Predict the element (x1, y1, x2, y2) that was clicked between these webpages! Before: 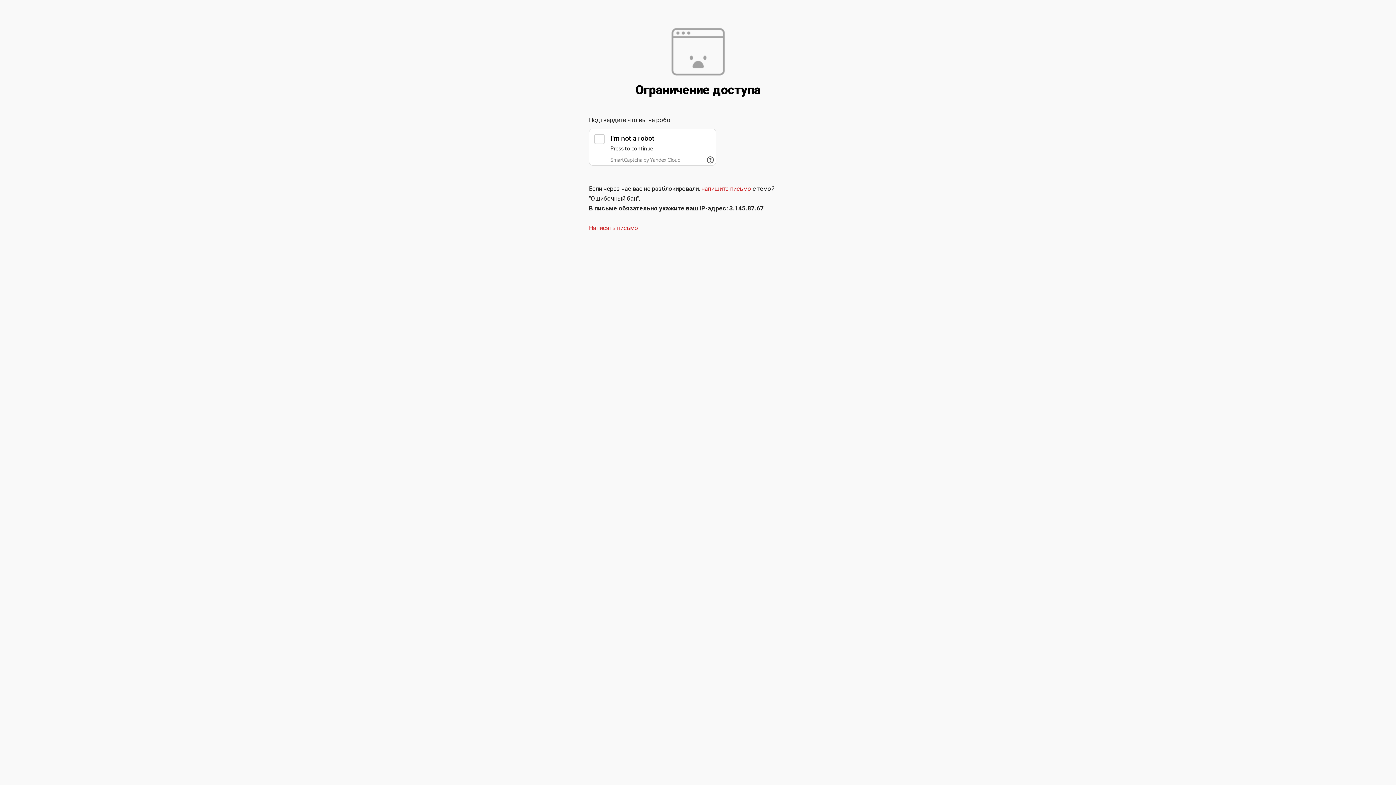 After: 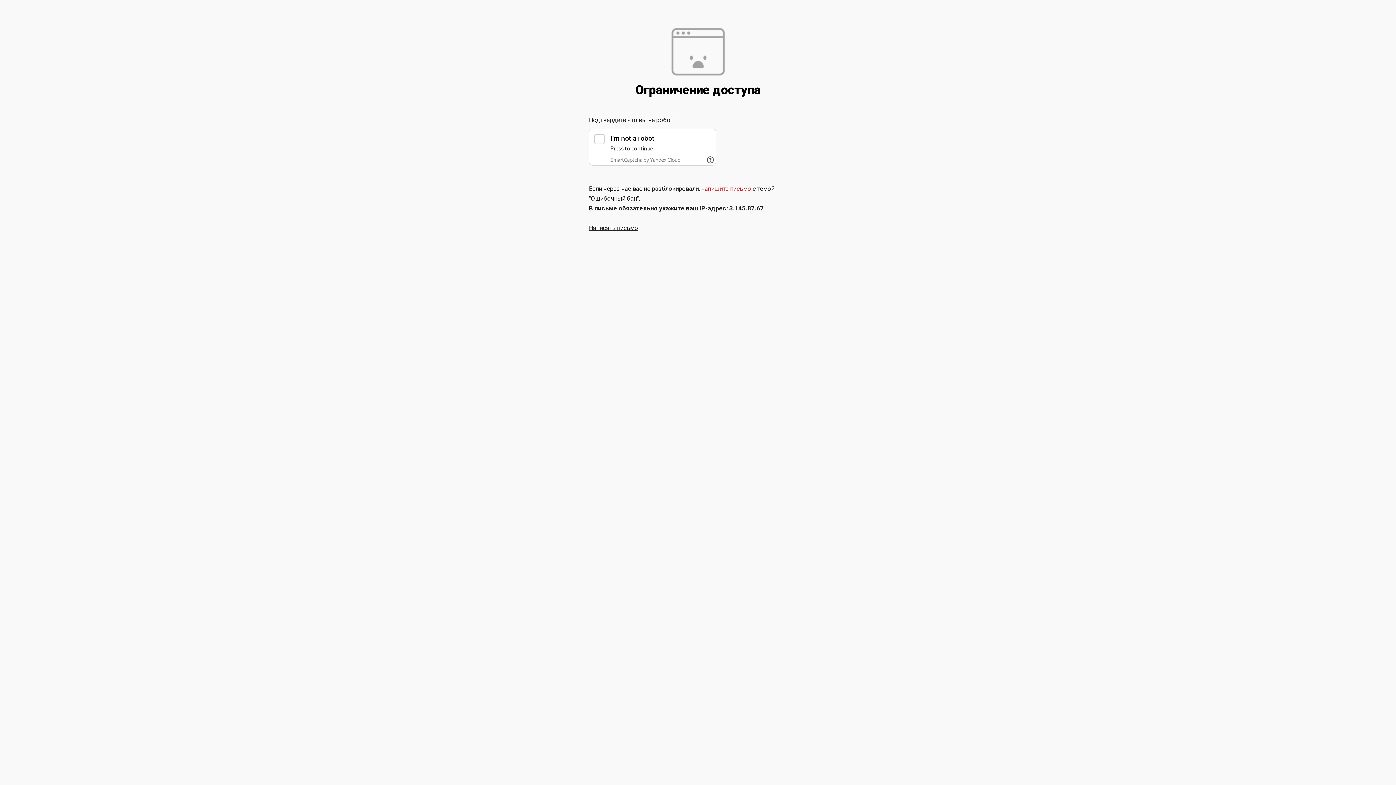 Action: bbox: (589, 224, 638, 231) label: Написать письмо